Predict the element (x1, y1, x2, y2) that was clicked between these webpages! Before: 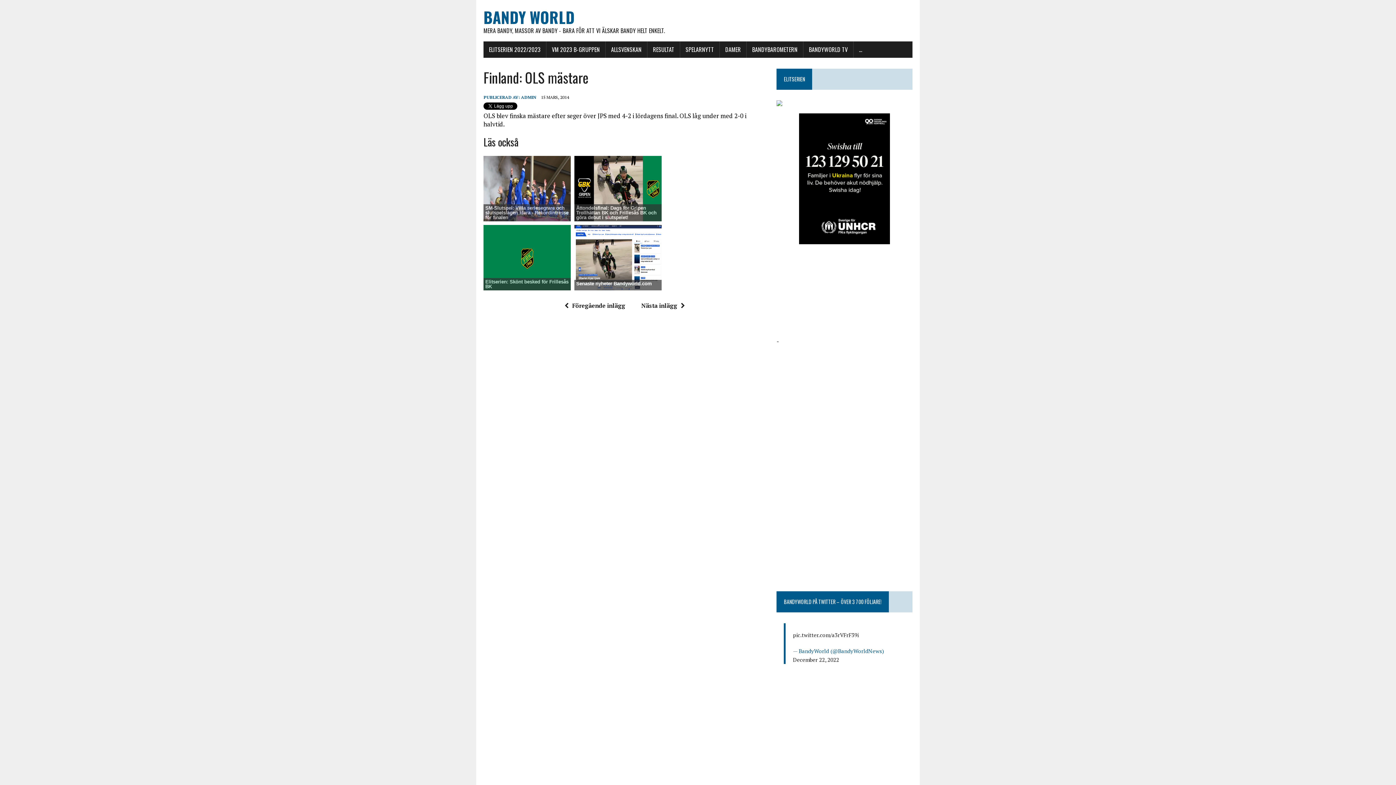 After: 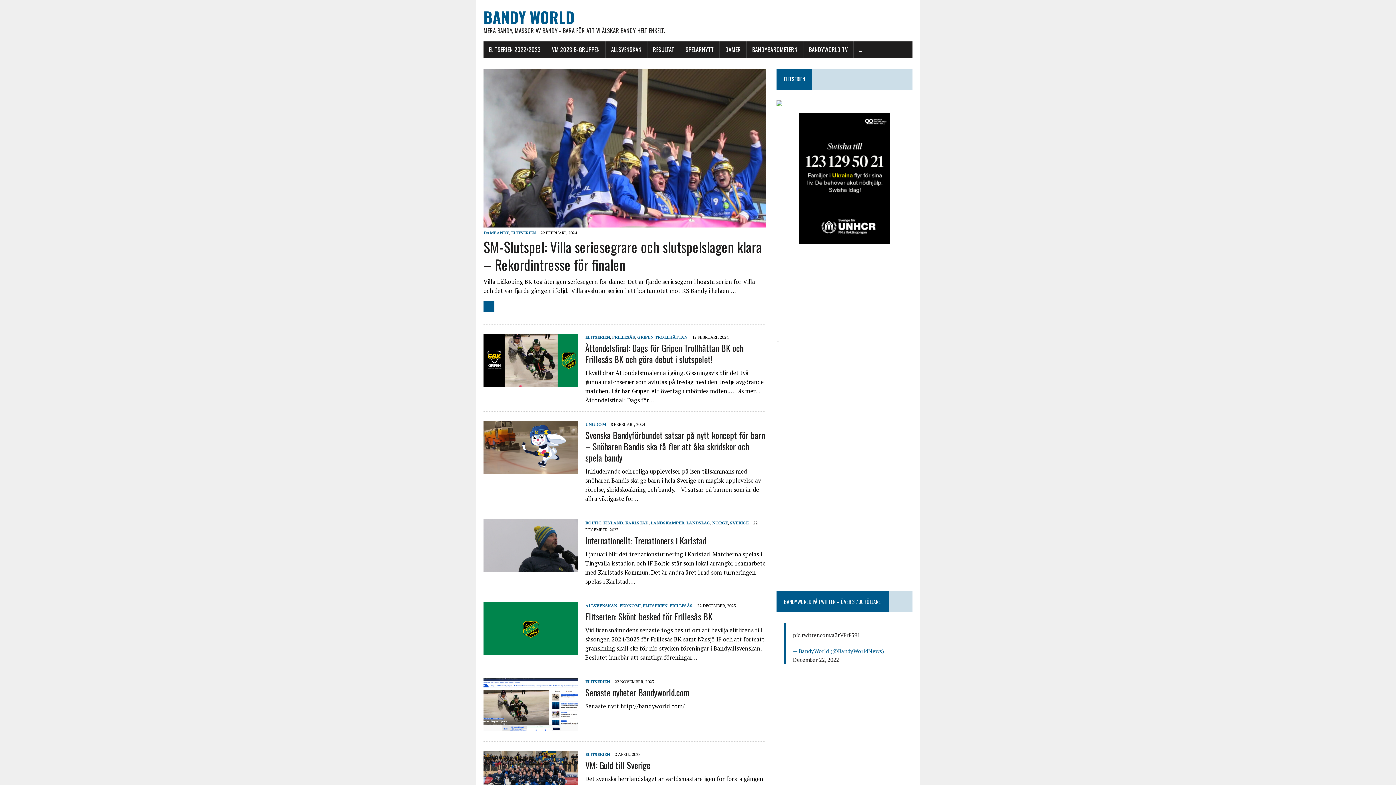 Action: bbox: (483, 7, 912, 34) label: BANDY WORLD
MERA BANDY, MASSOR AV BANDY - BARA FÖR ATT VI ÄLSKAR BANDY HELT ENKELT.